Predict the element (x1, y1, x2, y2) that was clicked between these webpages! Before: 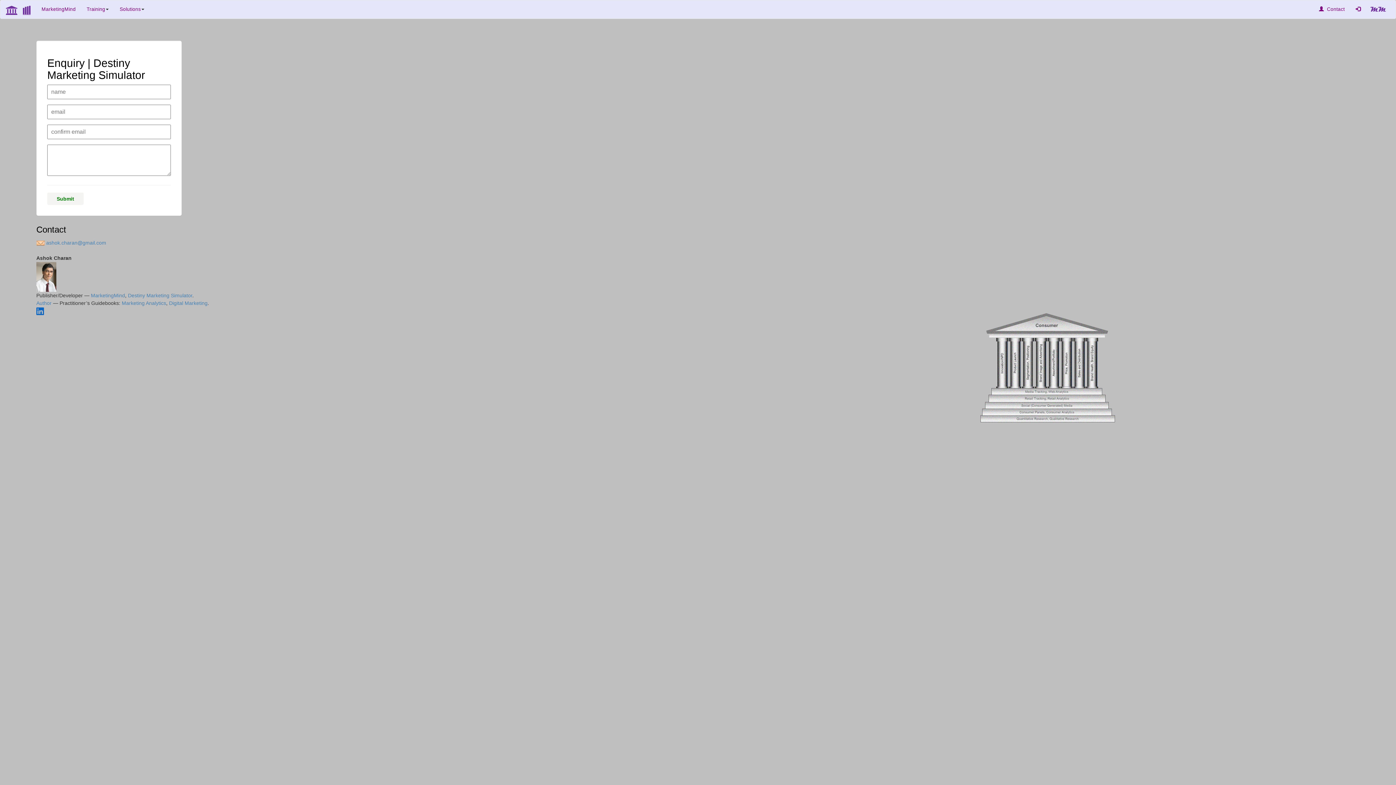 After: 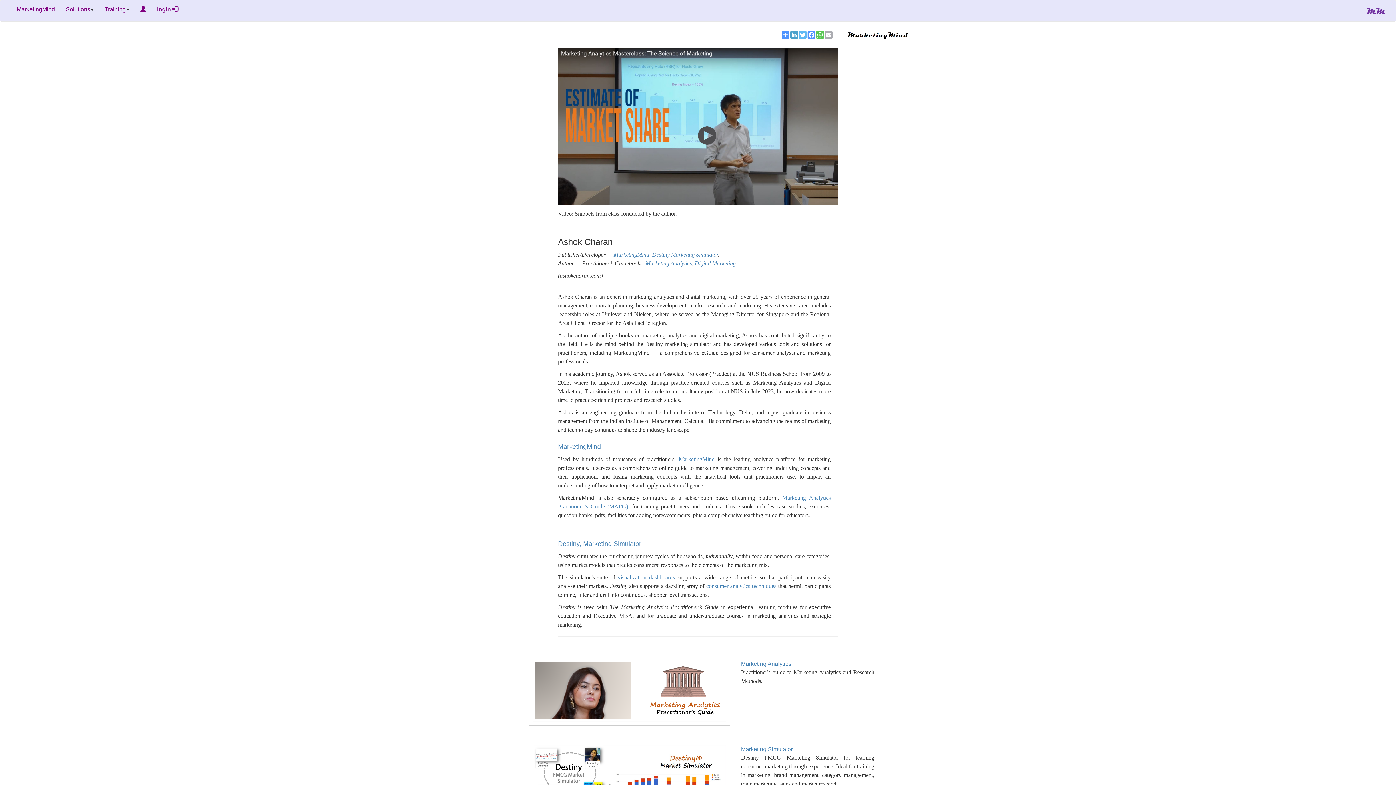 Action: label: Author bbox: (36, 300, 51, 306)